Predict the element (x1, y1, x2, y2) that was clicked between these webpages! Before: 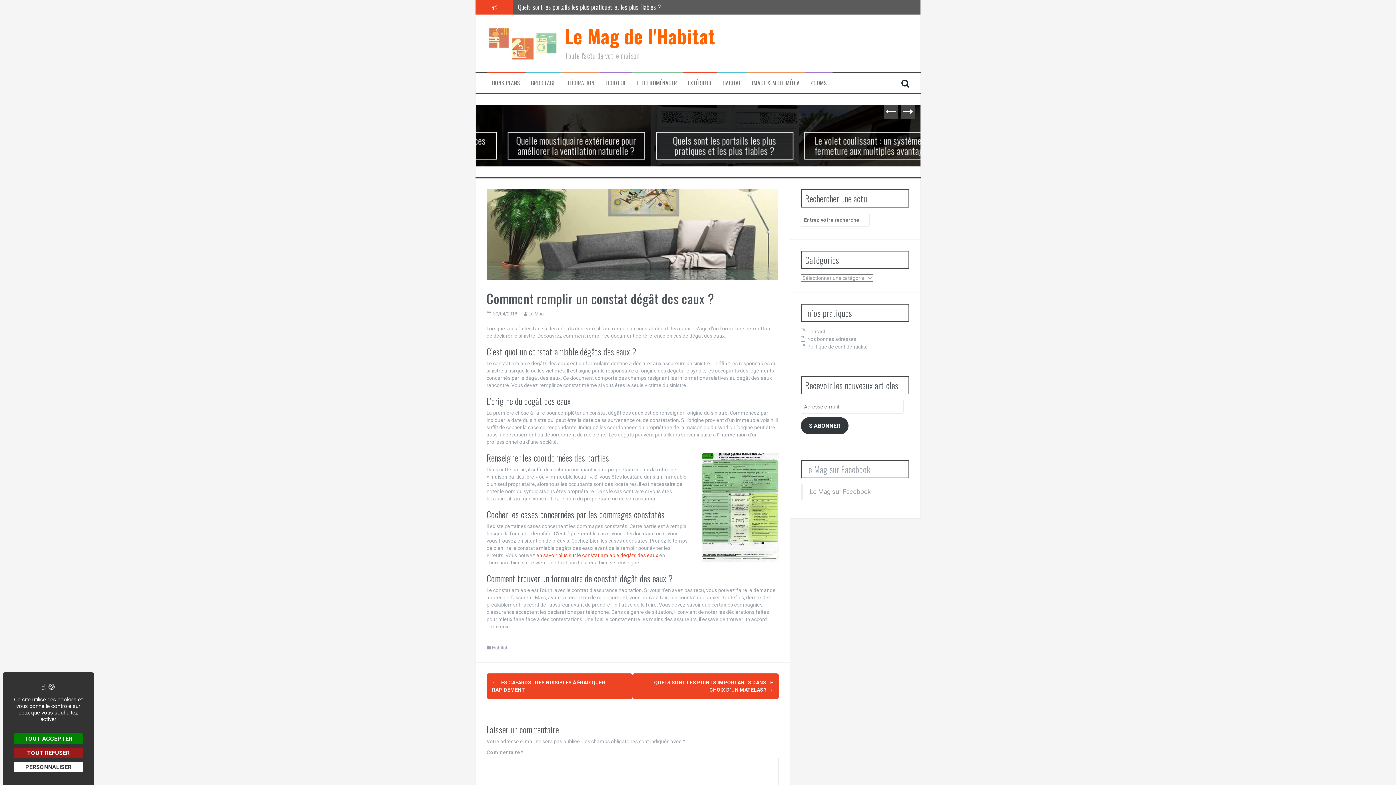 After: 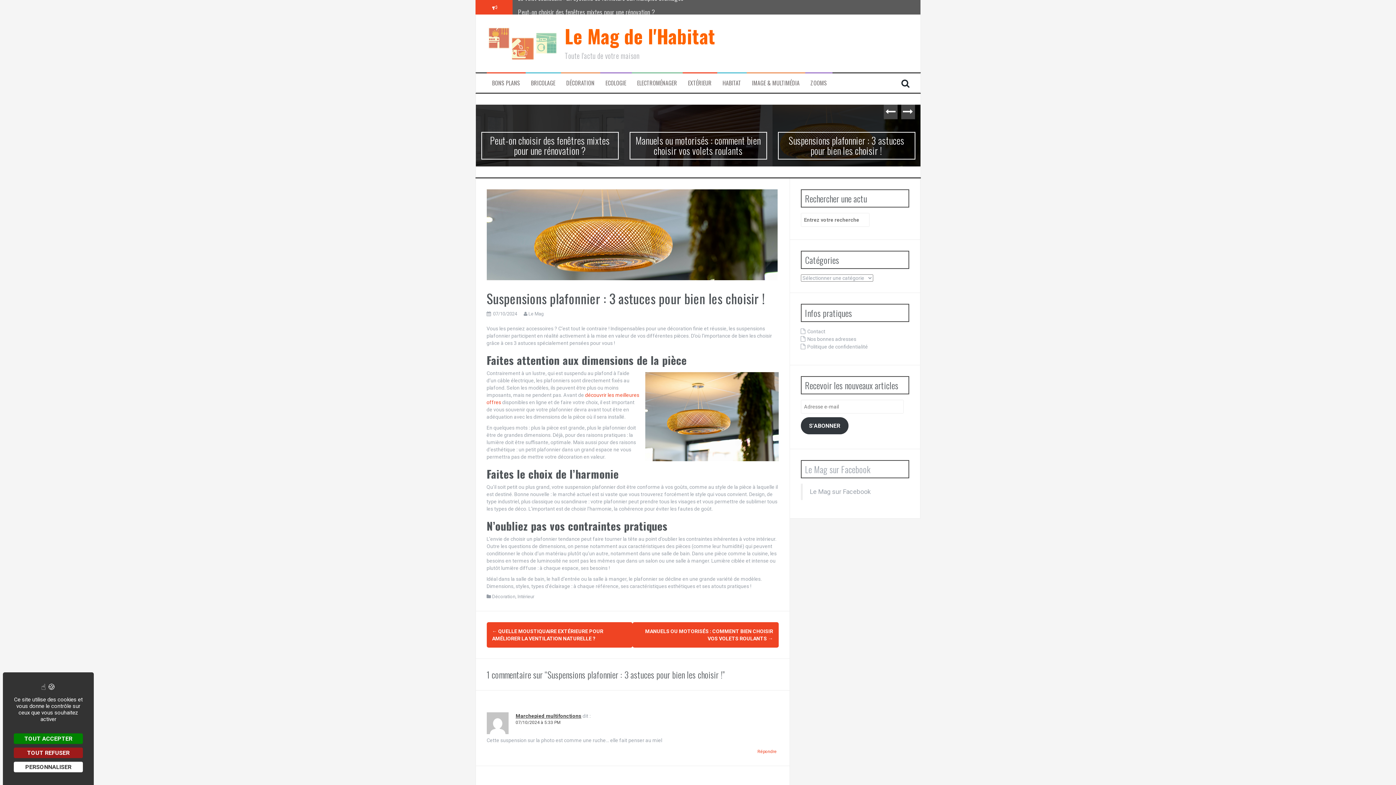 Action: bbox: (907, 153, 917, 165)